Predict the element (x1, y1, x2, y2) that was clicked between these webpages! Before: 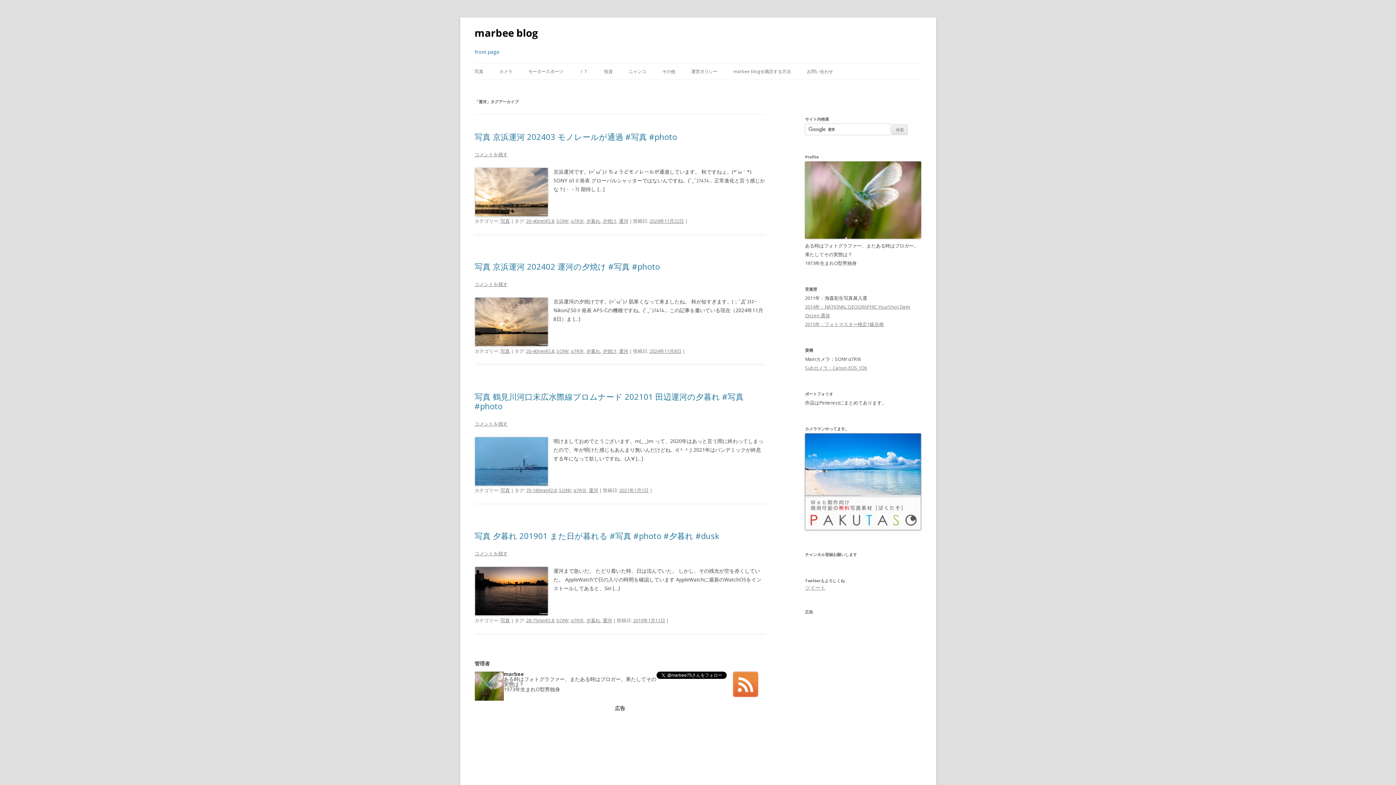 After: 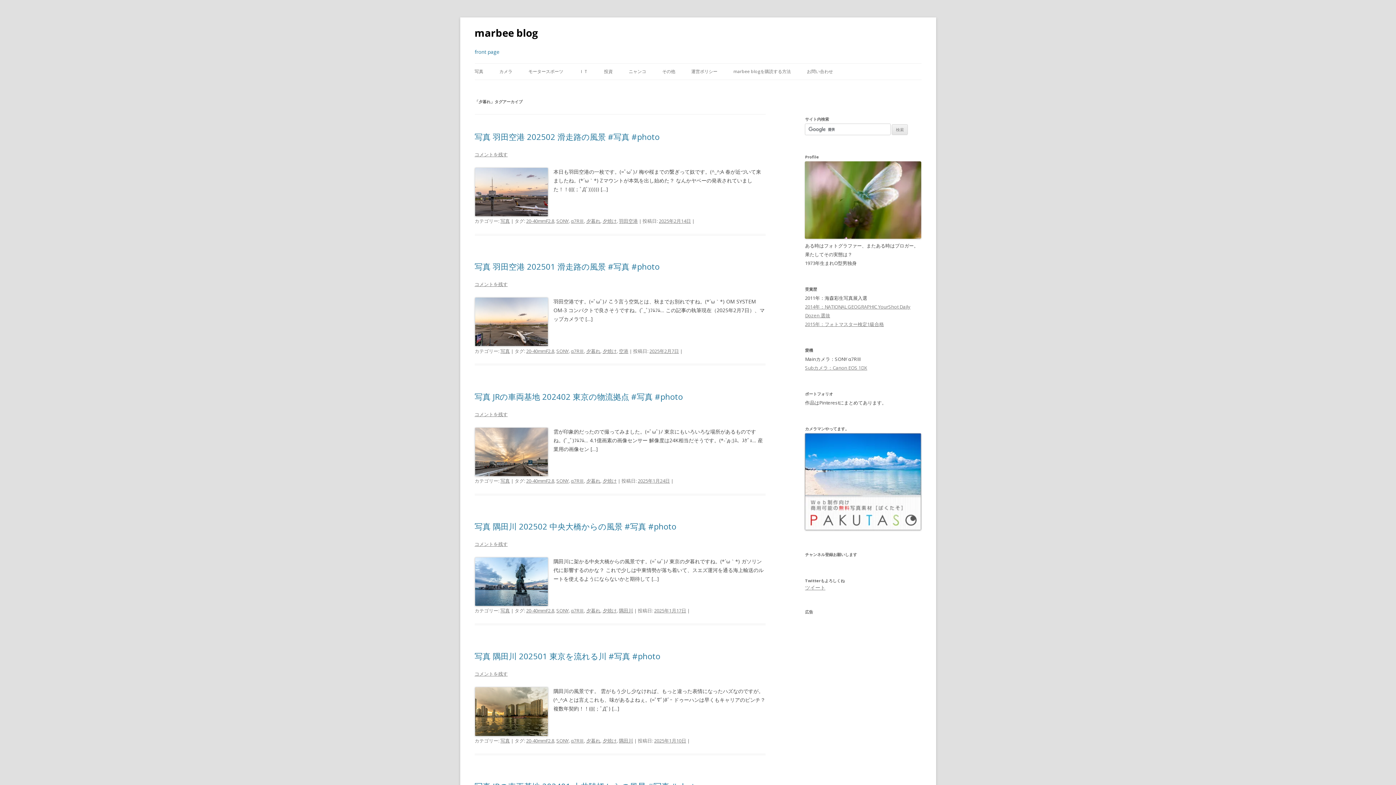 Action: bbox: (586, 617, 600, 623) label: 夕暮れ